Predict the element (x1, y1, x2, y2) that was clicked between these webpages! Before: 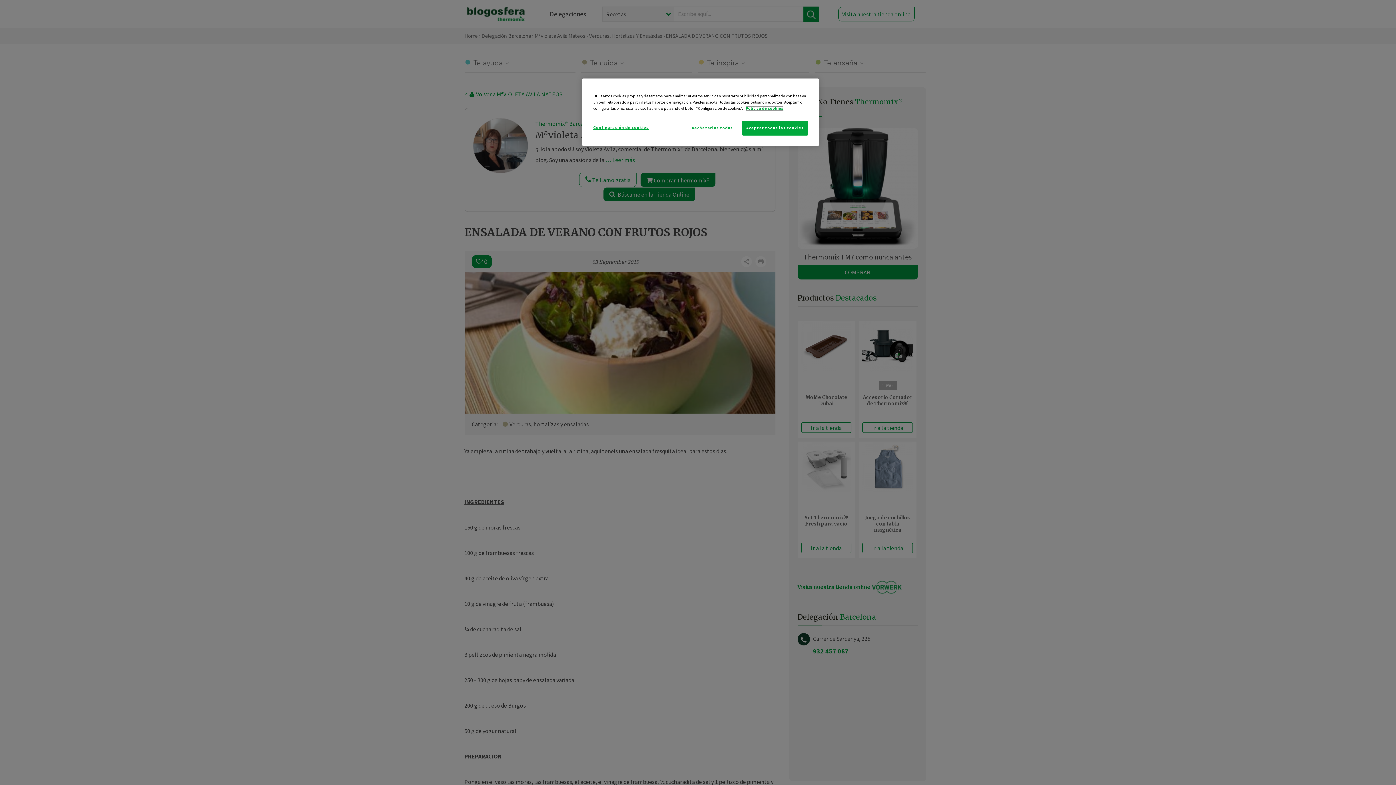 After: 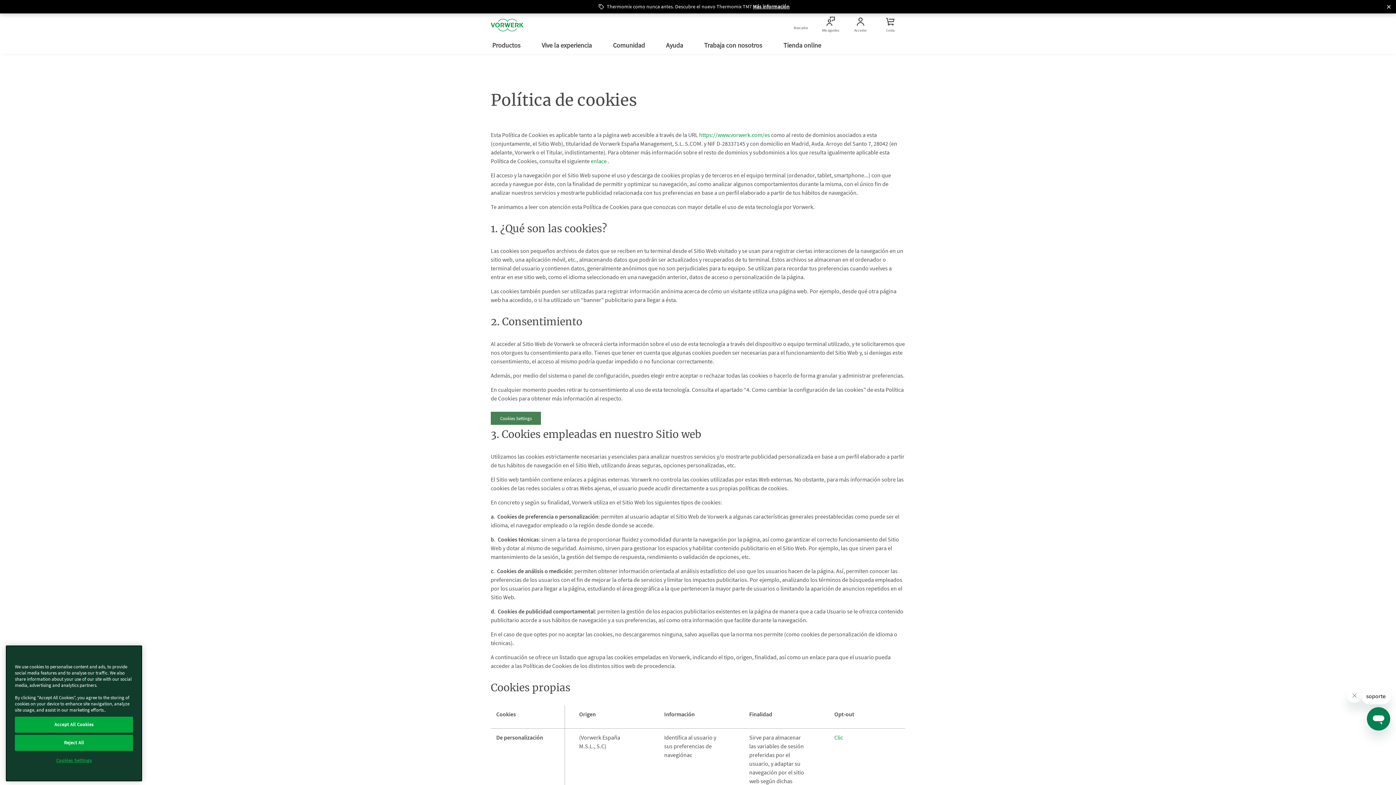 Action: label: Más información sobre su privacidad bbox: (745, 105, 783, 110)